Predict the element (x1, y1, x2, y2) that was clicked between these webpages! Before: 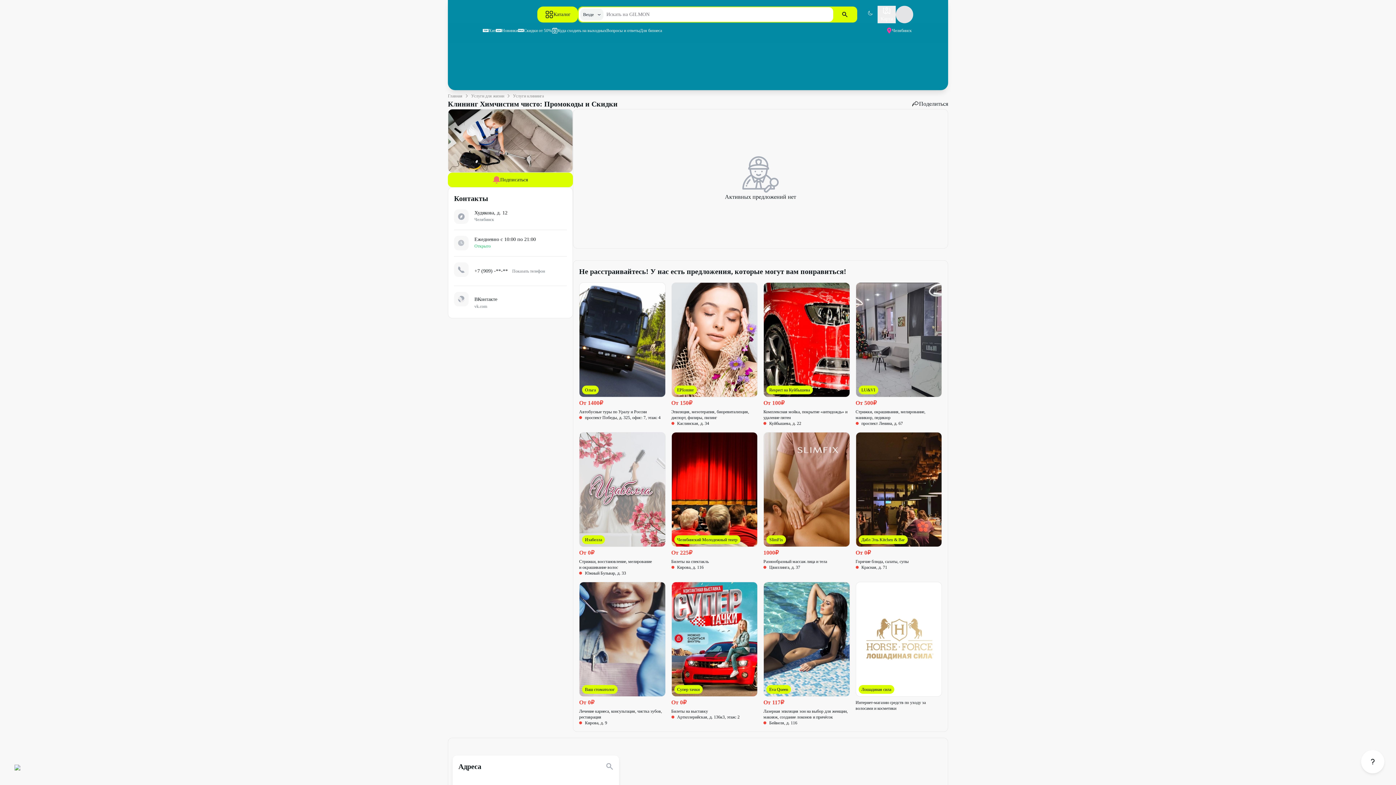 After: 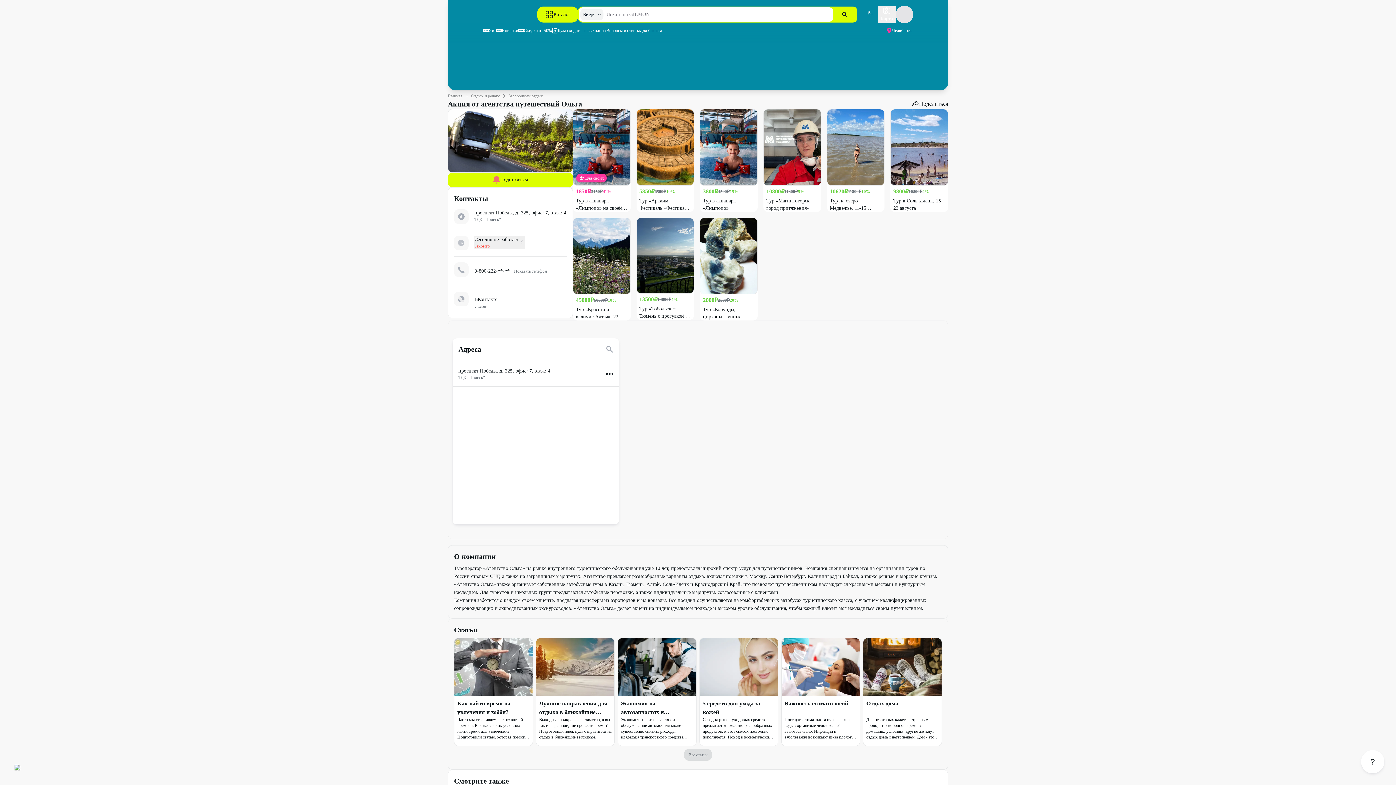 Action: label: Ольга
От 1400₽
Автобусные туры по Уралу и России
проспект Победы, д. 325, офис: 7, этаж: 4 bbox: (579, 282, 665, 420)